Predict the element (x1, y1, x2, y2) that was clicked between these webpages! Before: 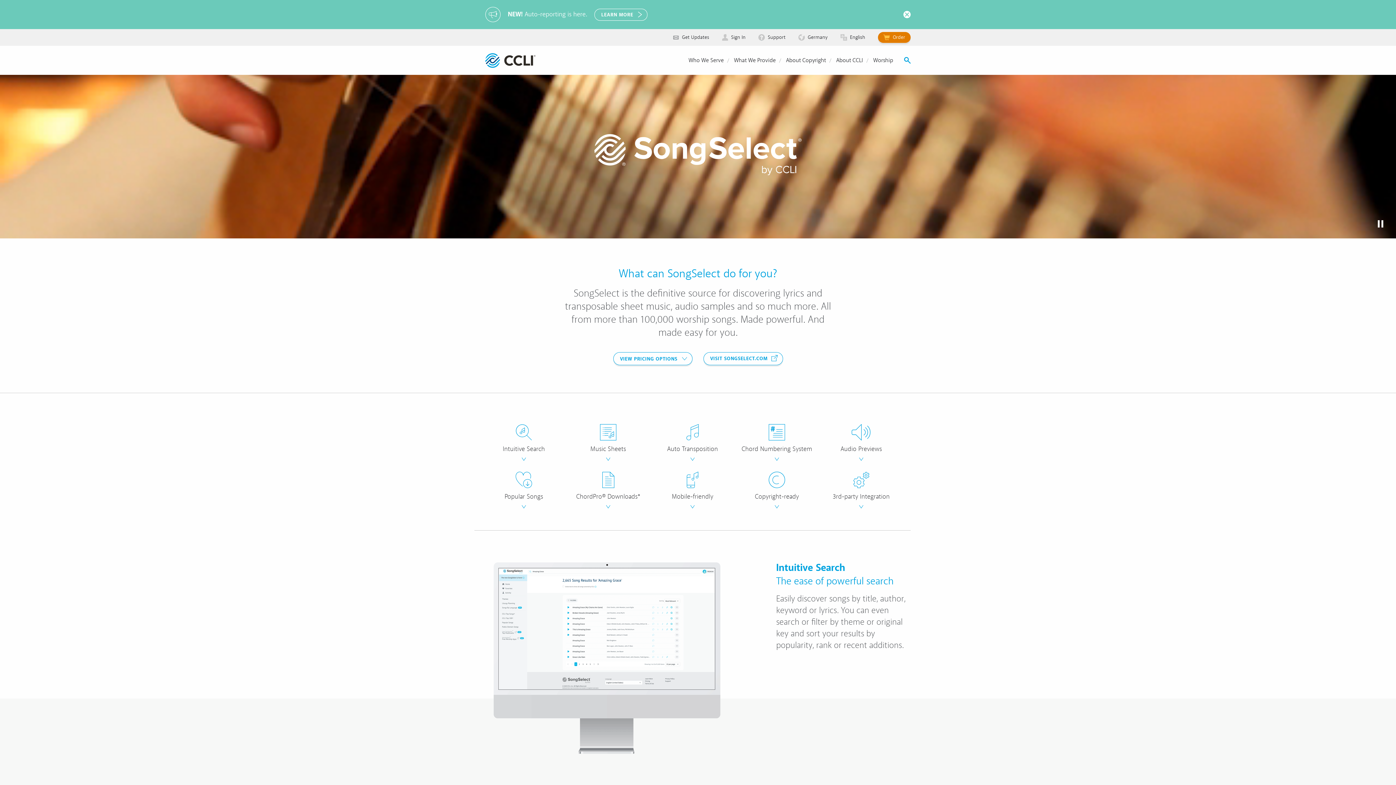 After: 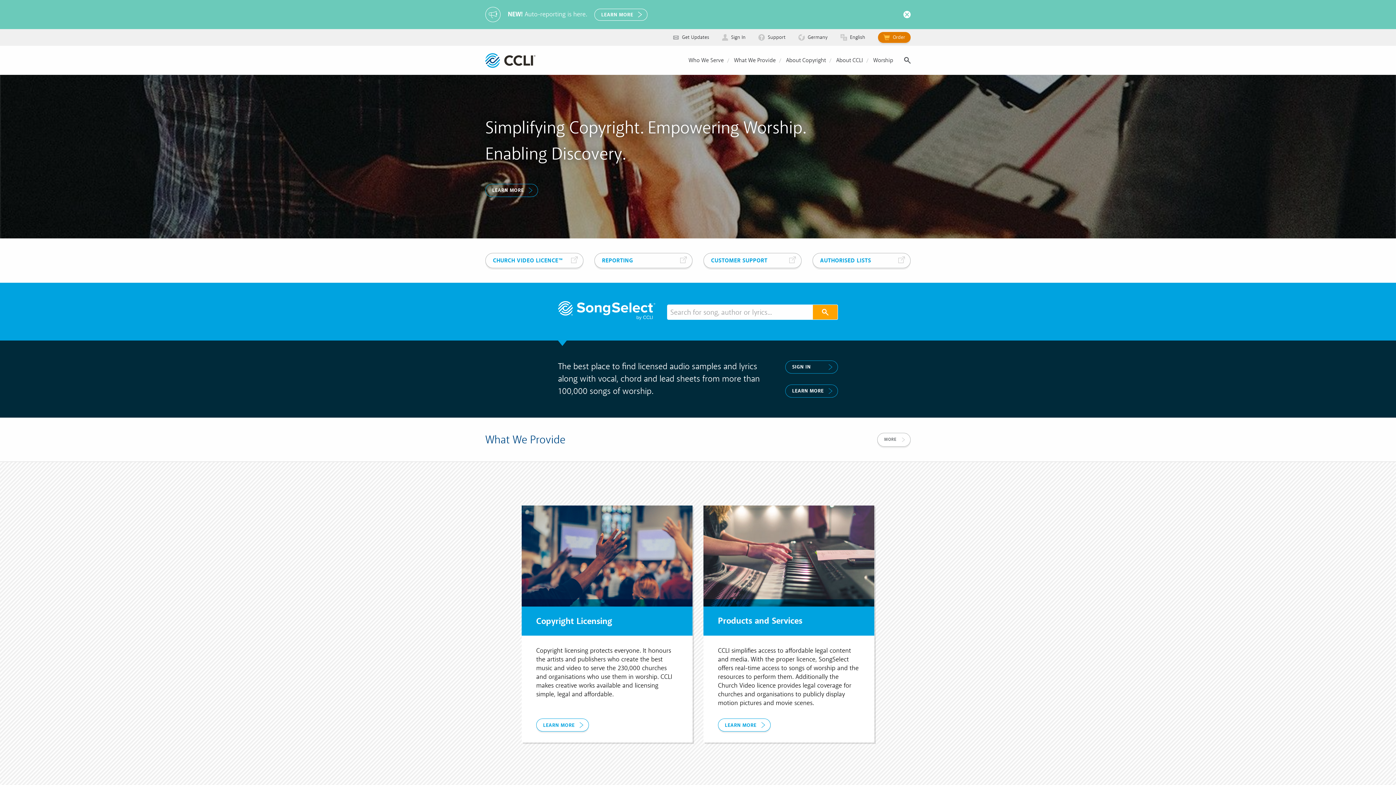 Action: bbox: (485, 51, 546, 69)